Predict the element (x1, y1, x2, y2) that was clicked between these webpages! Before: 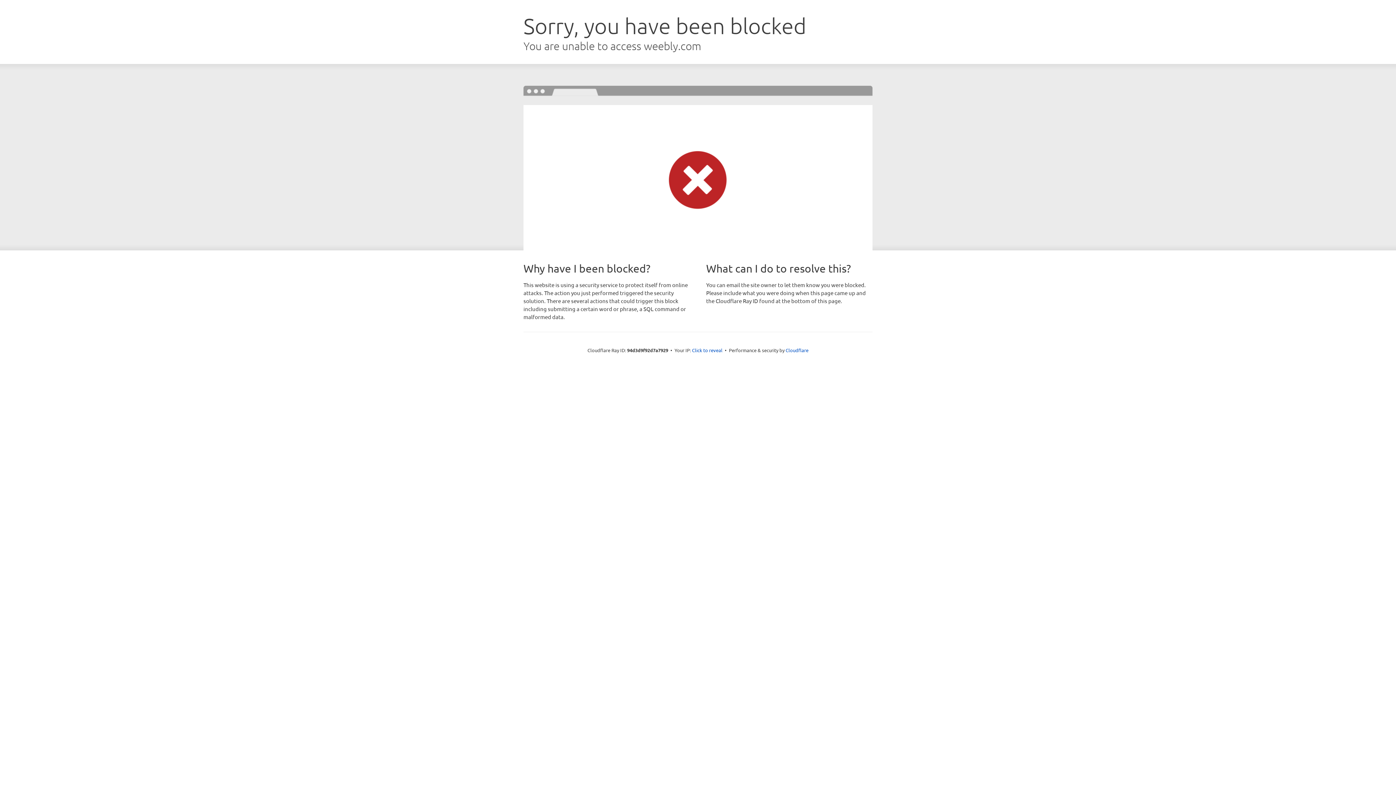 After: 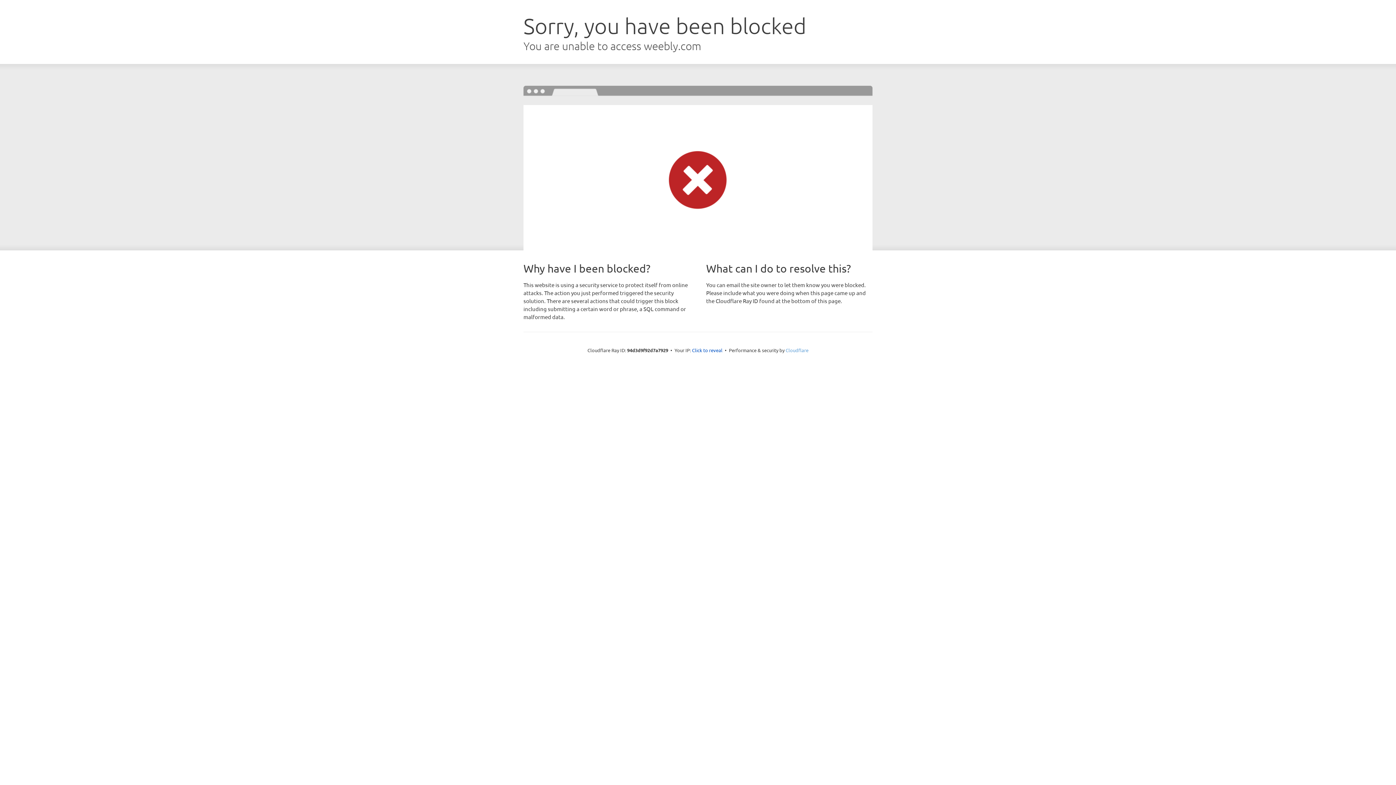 Action: bbox: (785, 347, 808, 353) label: Cloudflare